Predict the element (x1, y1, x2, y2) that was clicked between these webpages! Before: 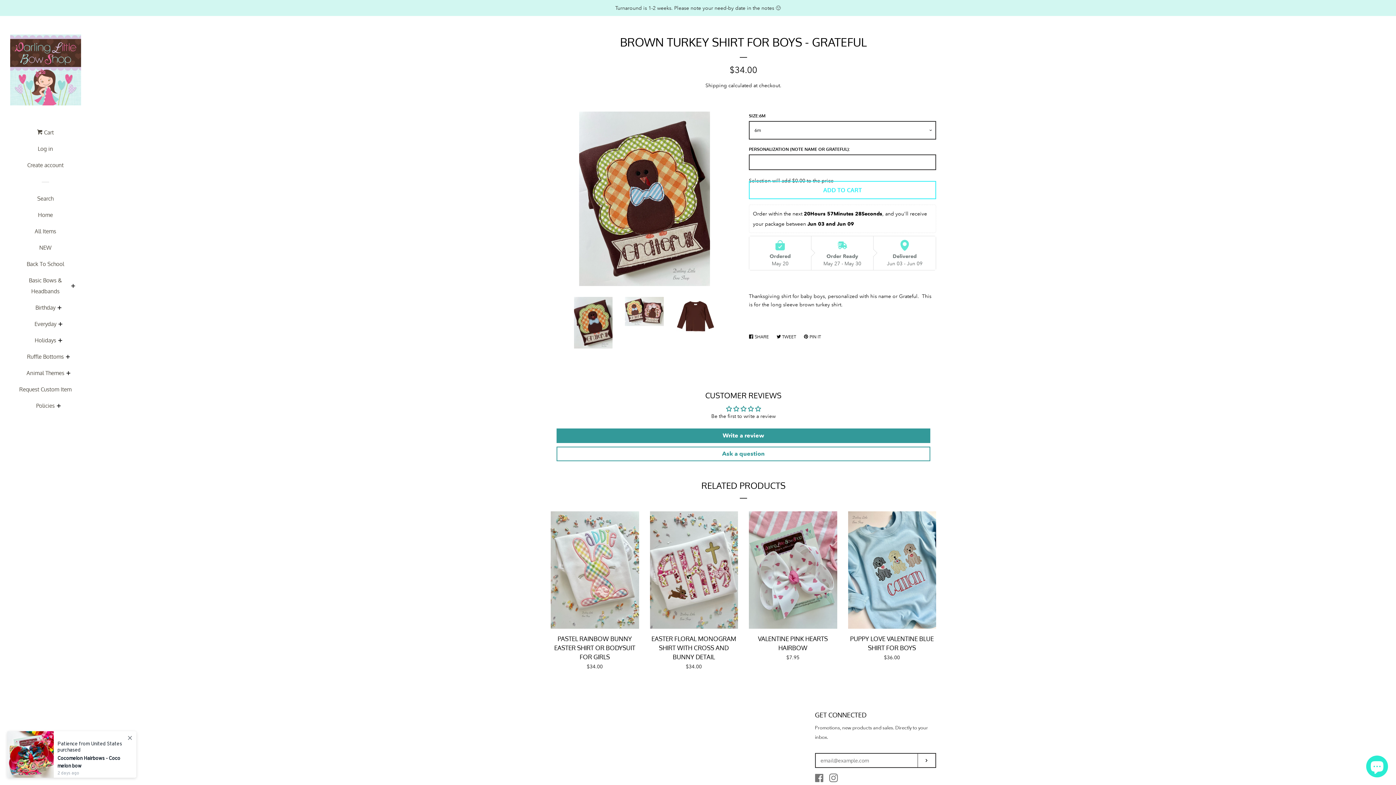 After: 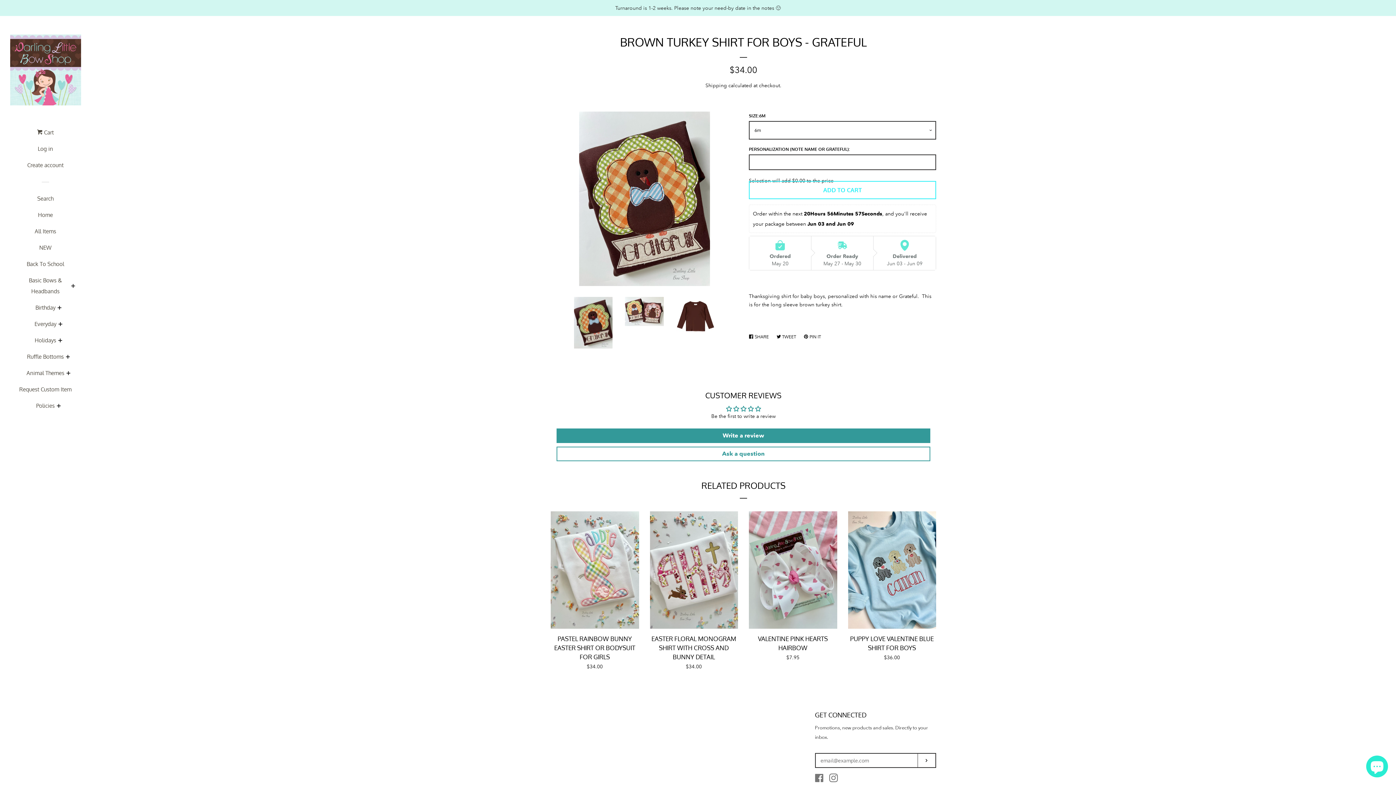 Action: bbox: (574, 297, 612, 348)